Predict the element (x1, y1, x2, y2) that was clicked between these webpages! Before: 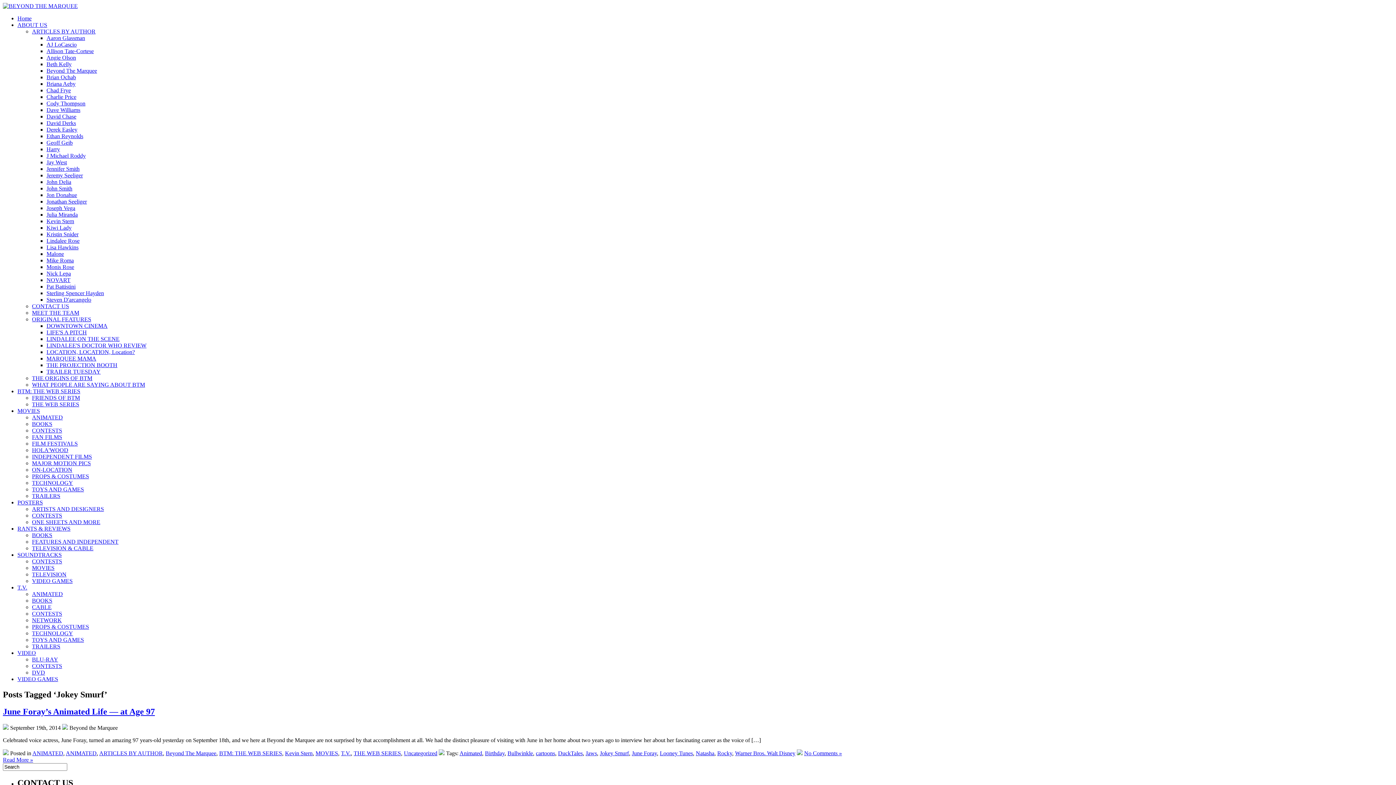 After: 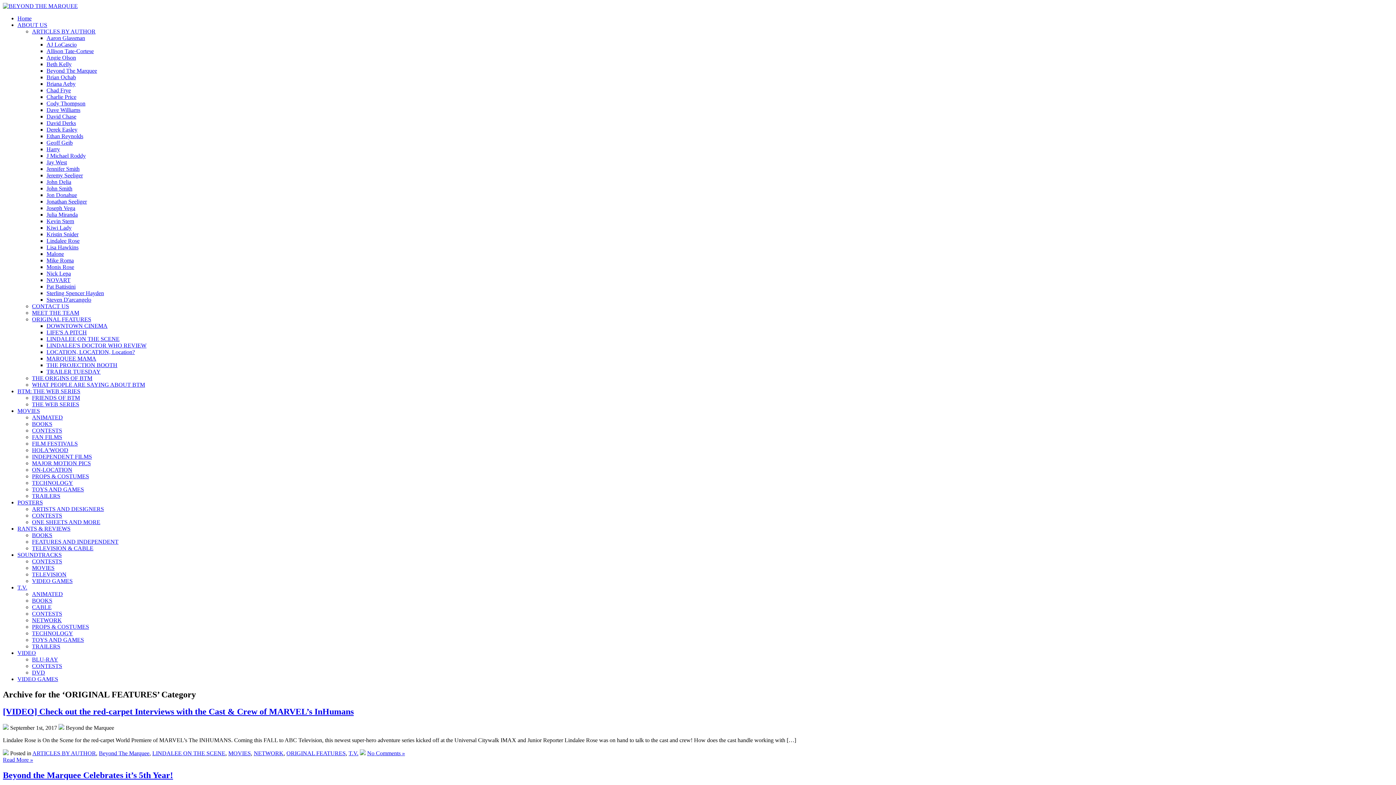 Action: bbox: (32, 316, 91, 322) label: ORIGINAL FEATURES